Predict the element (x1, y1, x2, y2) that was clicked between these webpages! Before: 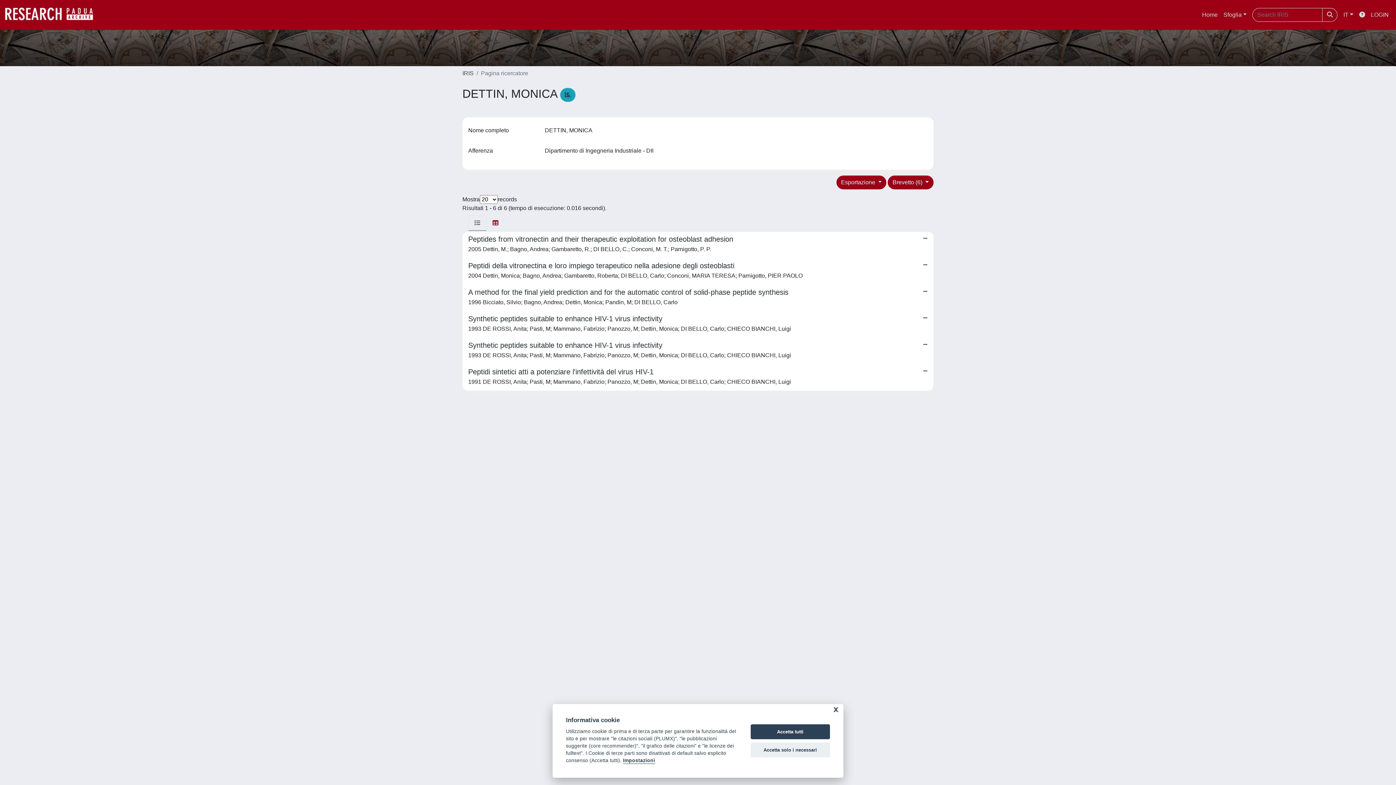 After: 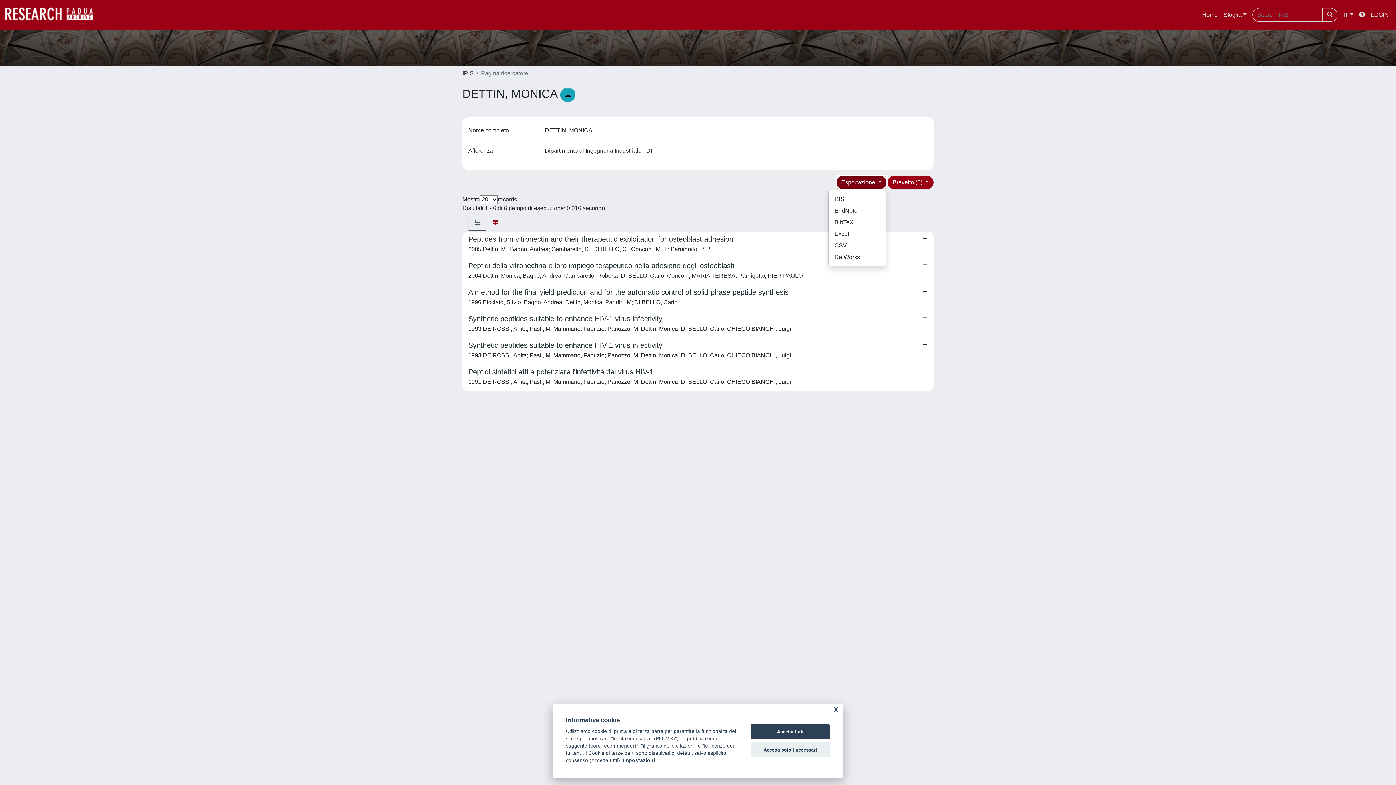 Action: label: Esportazione  bbox: (836, 175, 886, 189)